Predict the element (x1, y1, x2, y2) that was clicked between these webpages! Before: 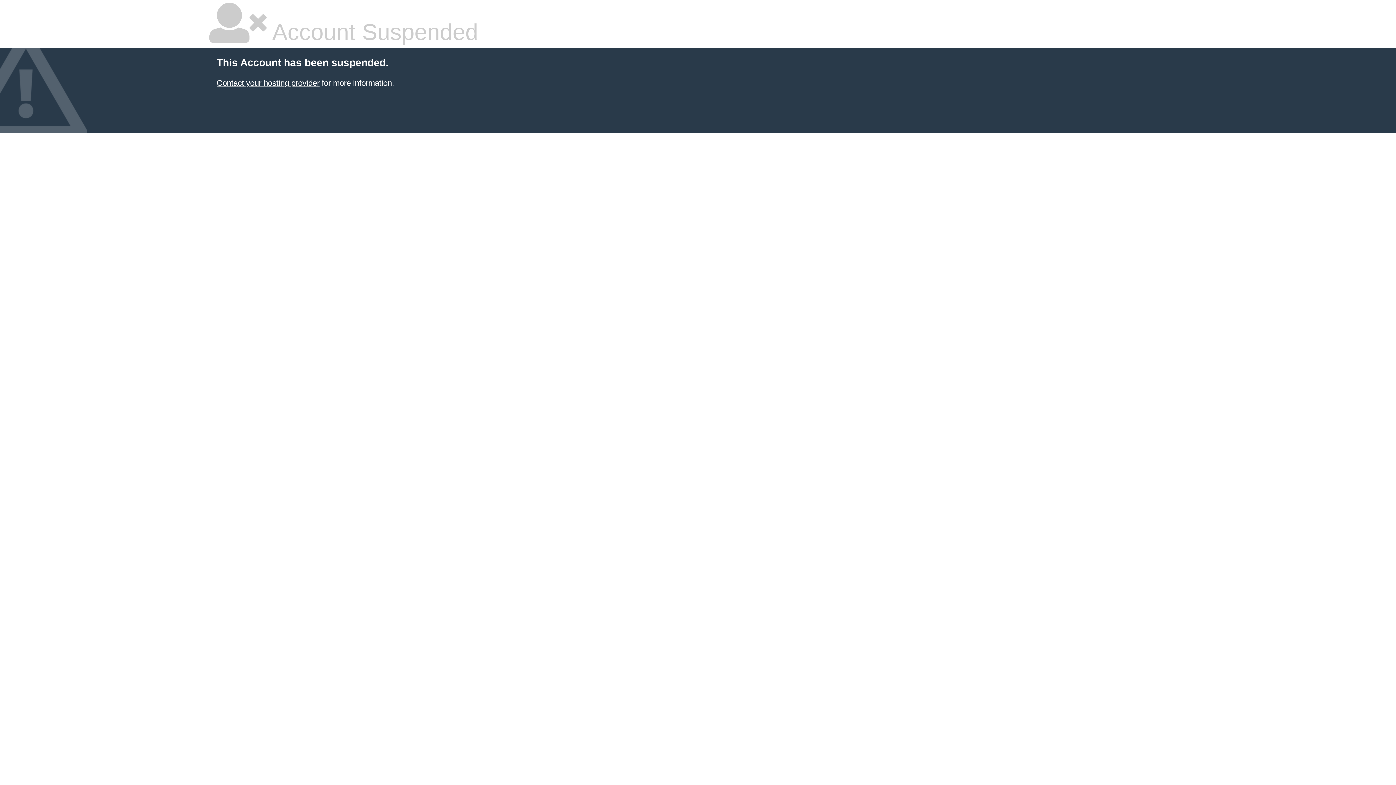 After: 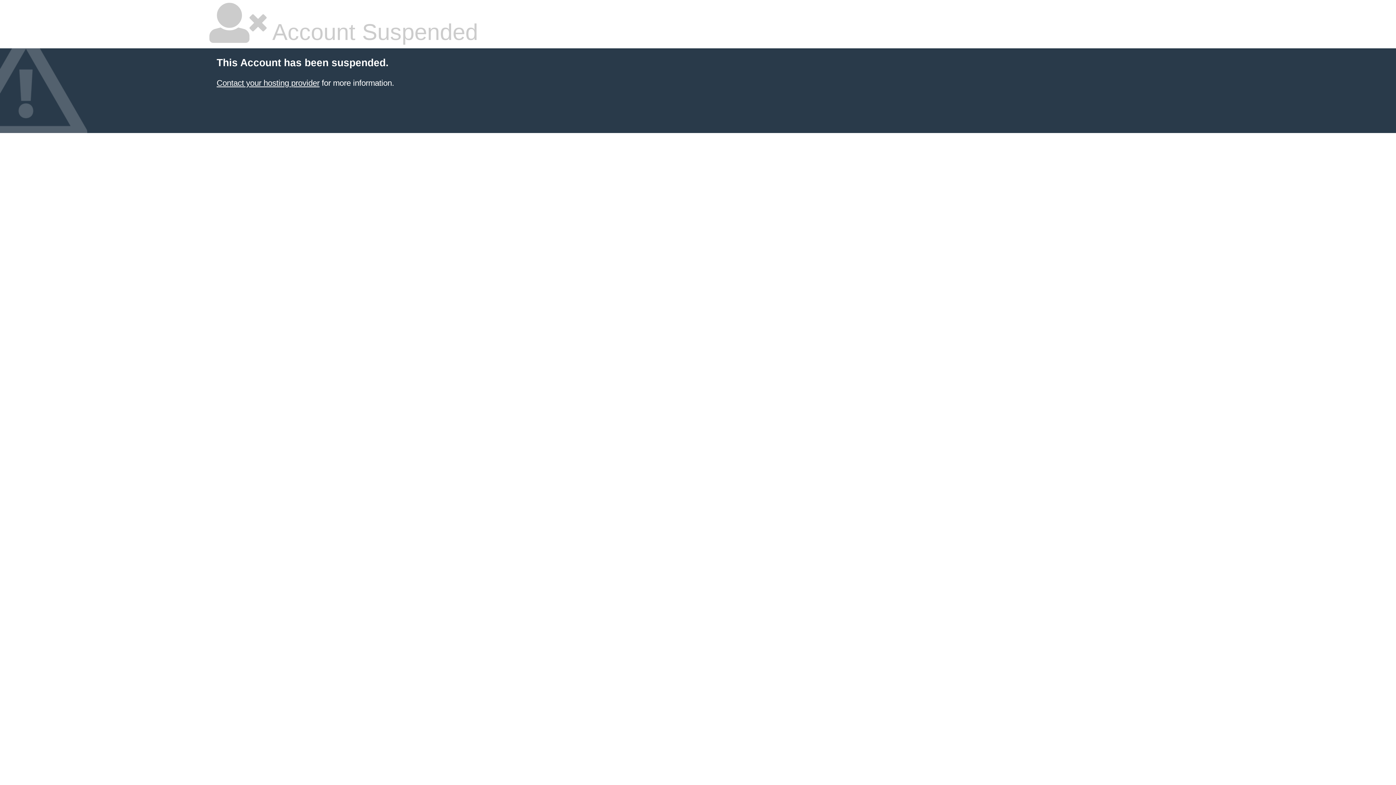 Action: bbox: (216, 78, 319, 87) label: Contact your hosting provider